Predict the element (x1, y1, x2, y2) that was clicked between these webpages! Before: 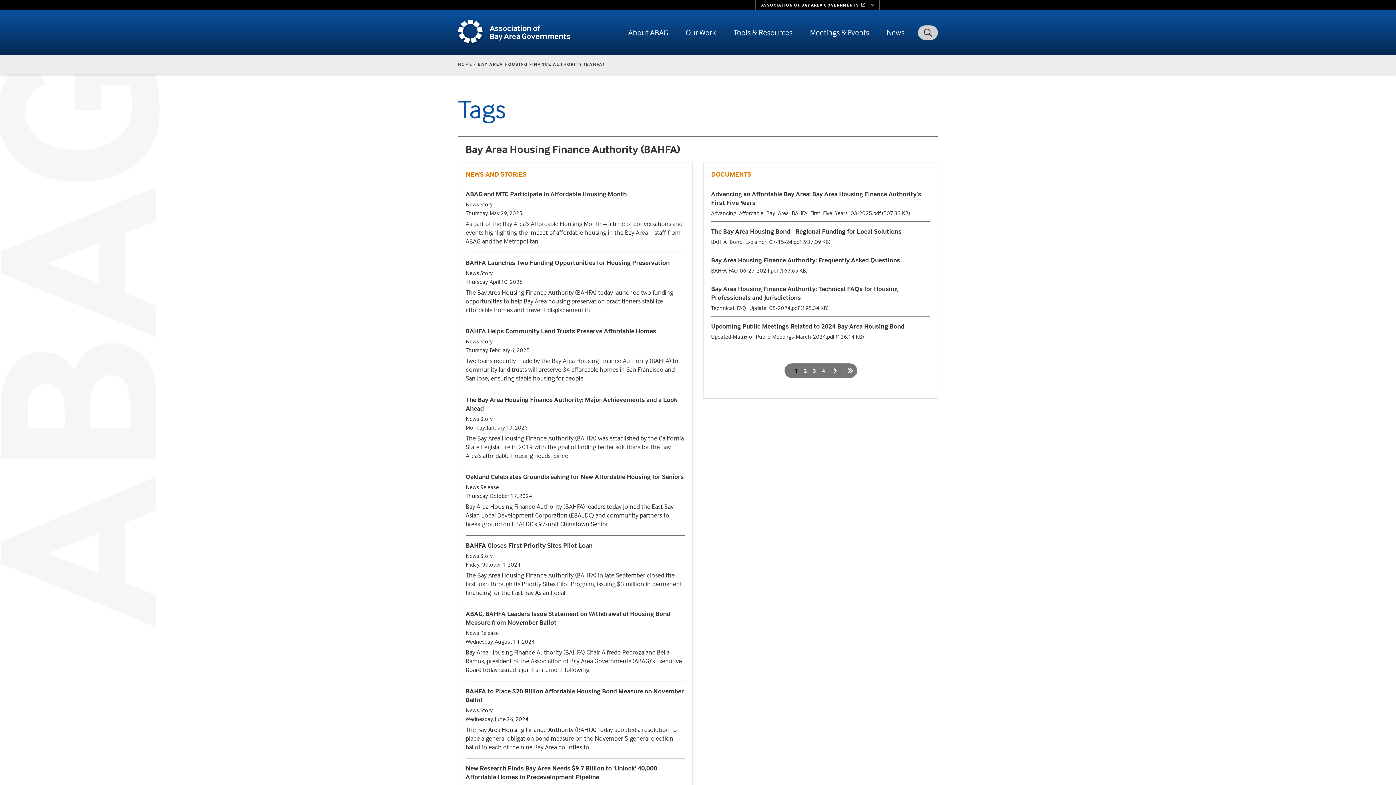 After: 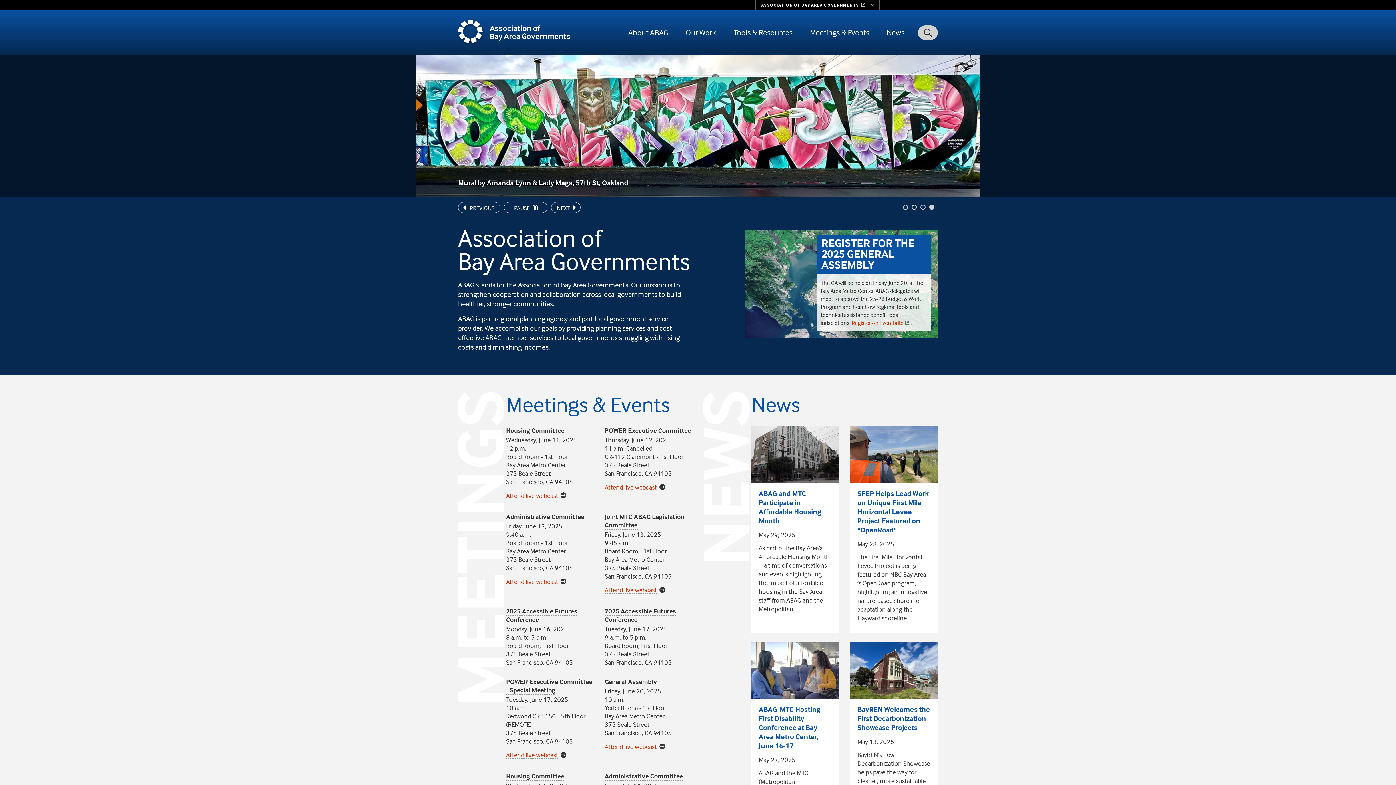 Action: label: Association of
Bay Area Governments bbox: (458, 17, 578, 48)